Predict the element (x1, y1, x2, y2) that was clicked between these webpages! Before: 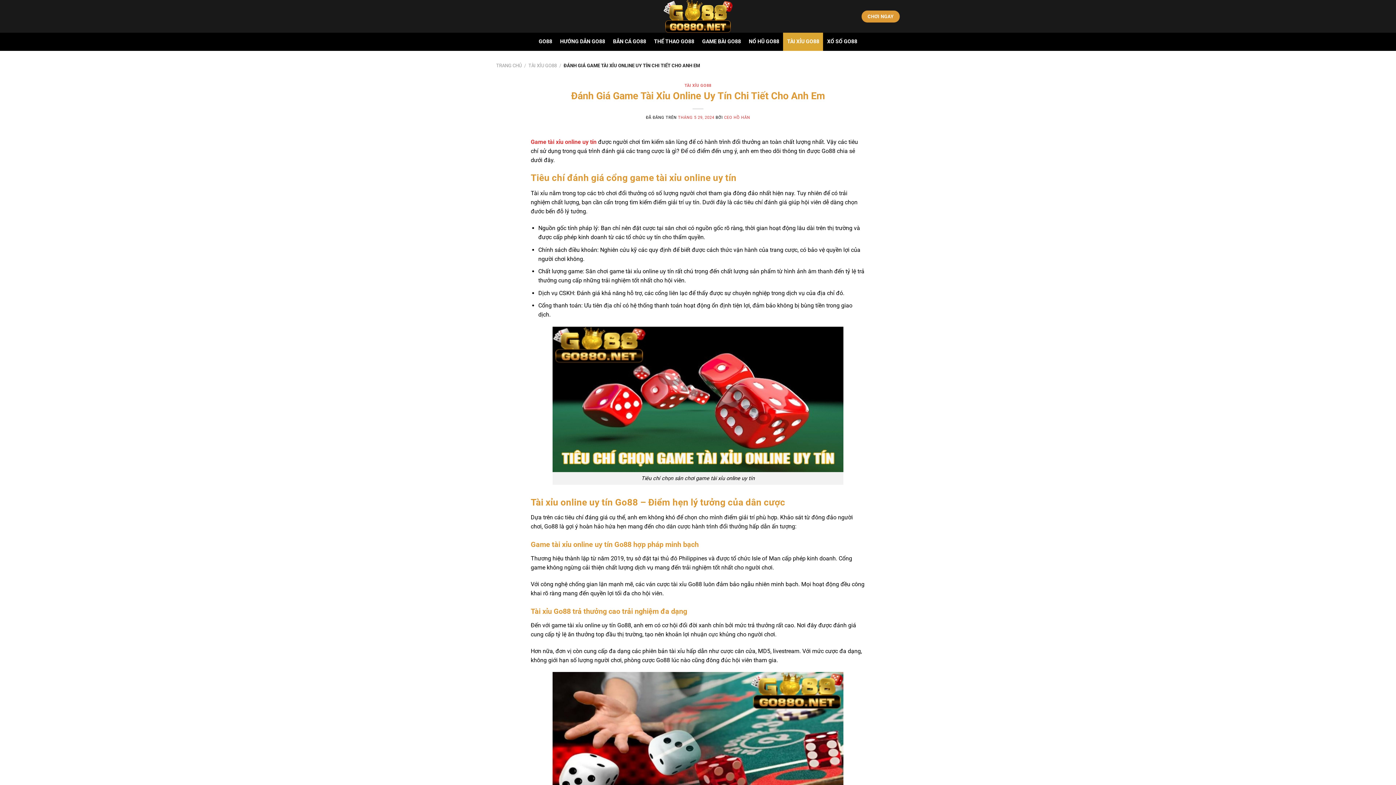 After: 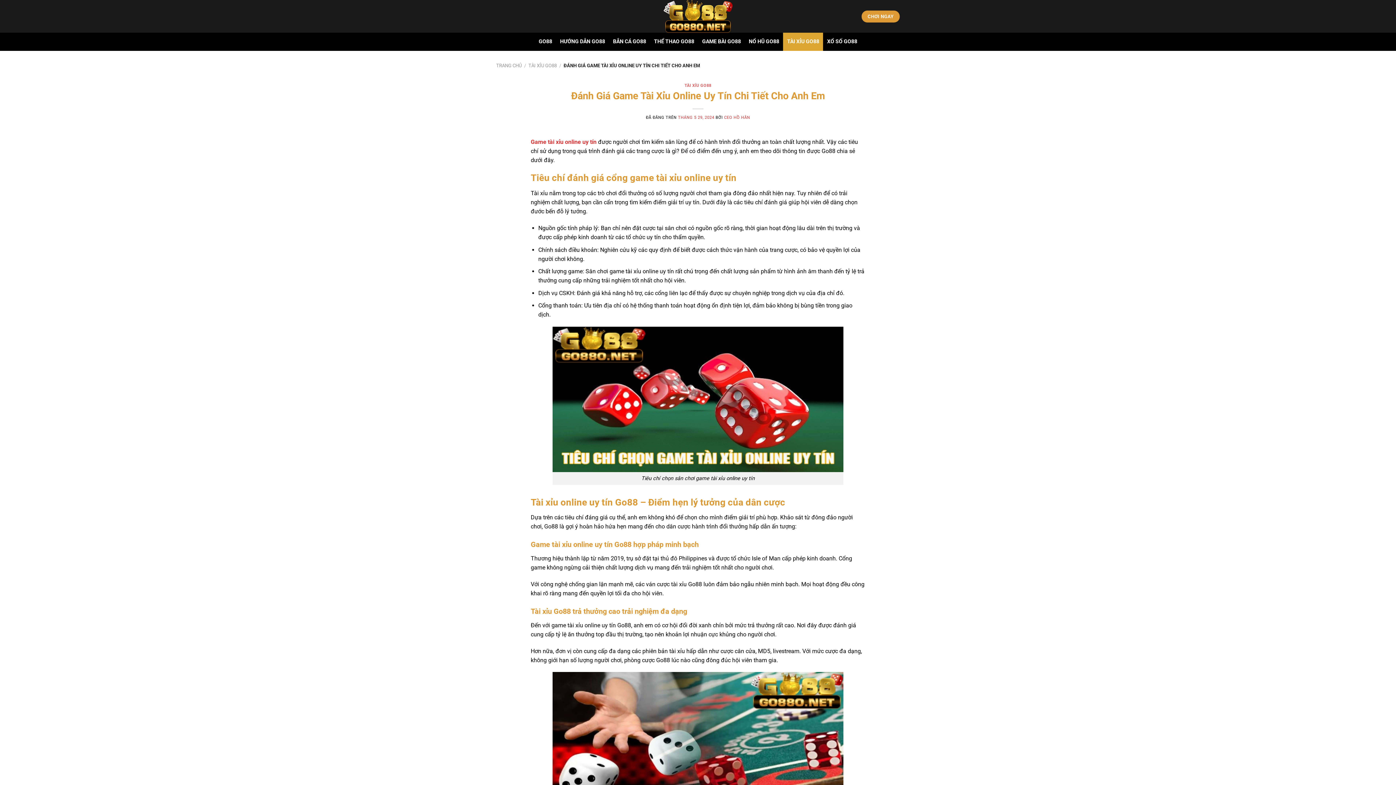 Action: bbox: (678, 115, 714, 119) label: THÁNG 5 29, 2024